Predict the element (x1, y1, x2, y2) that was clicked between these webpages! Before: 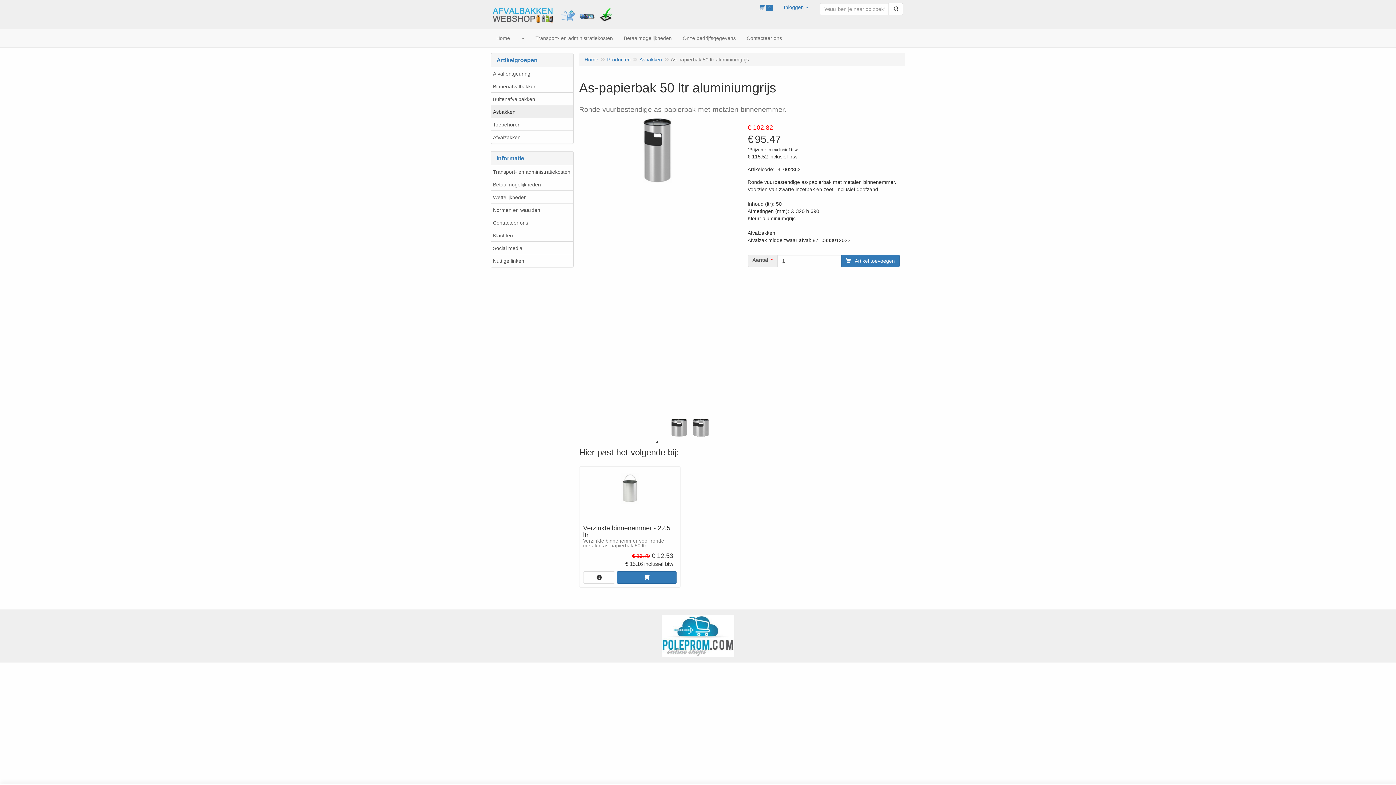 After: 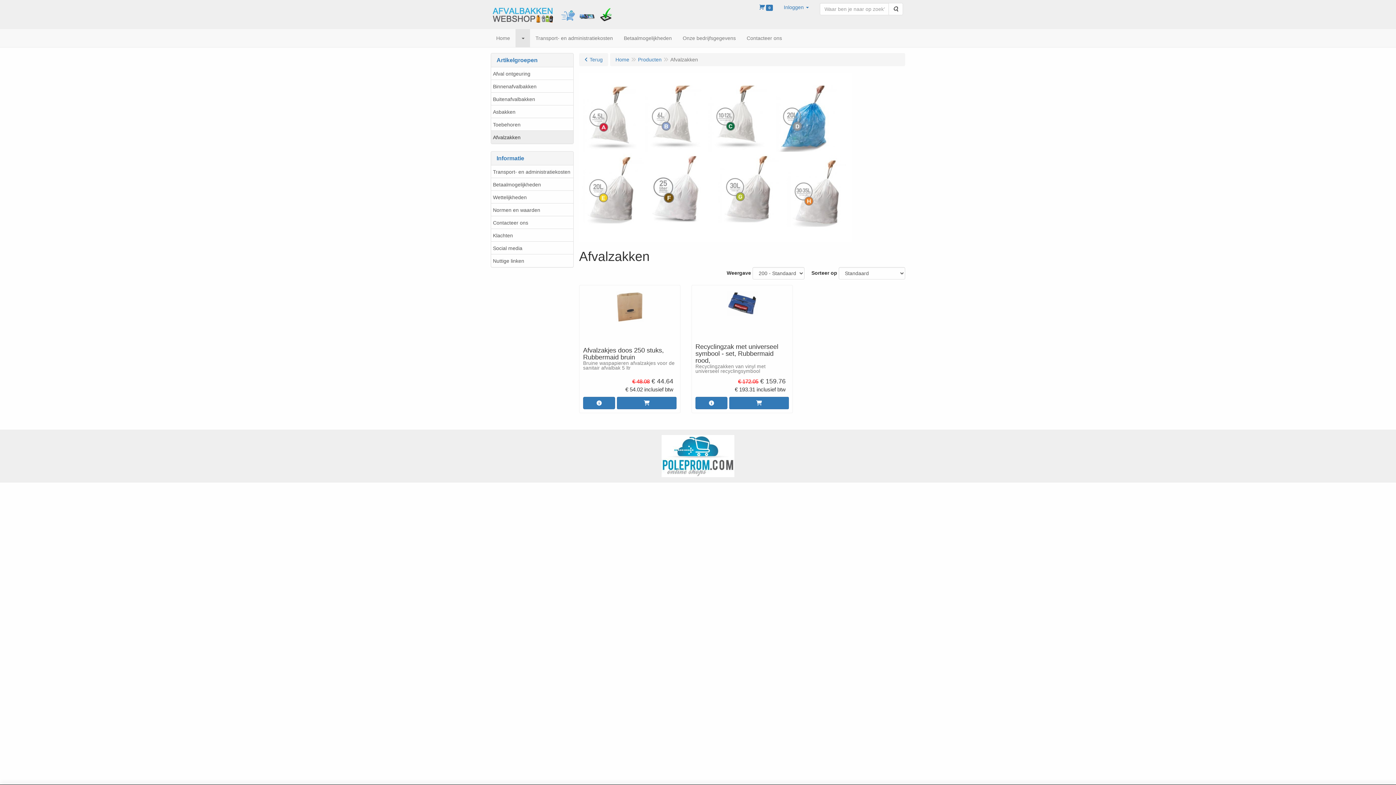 Action: label: Afvalzakken bbox: (491, 130, 573, 143)